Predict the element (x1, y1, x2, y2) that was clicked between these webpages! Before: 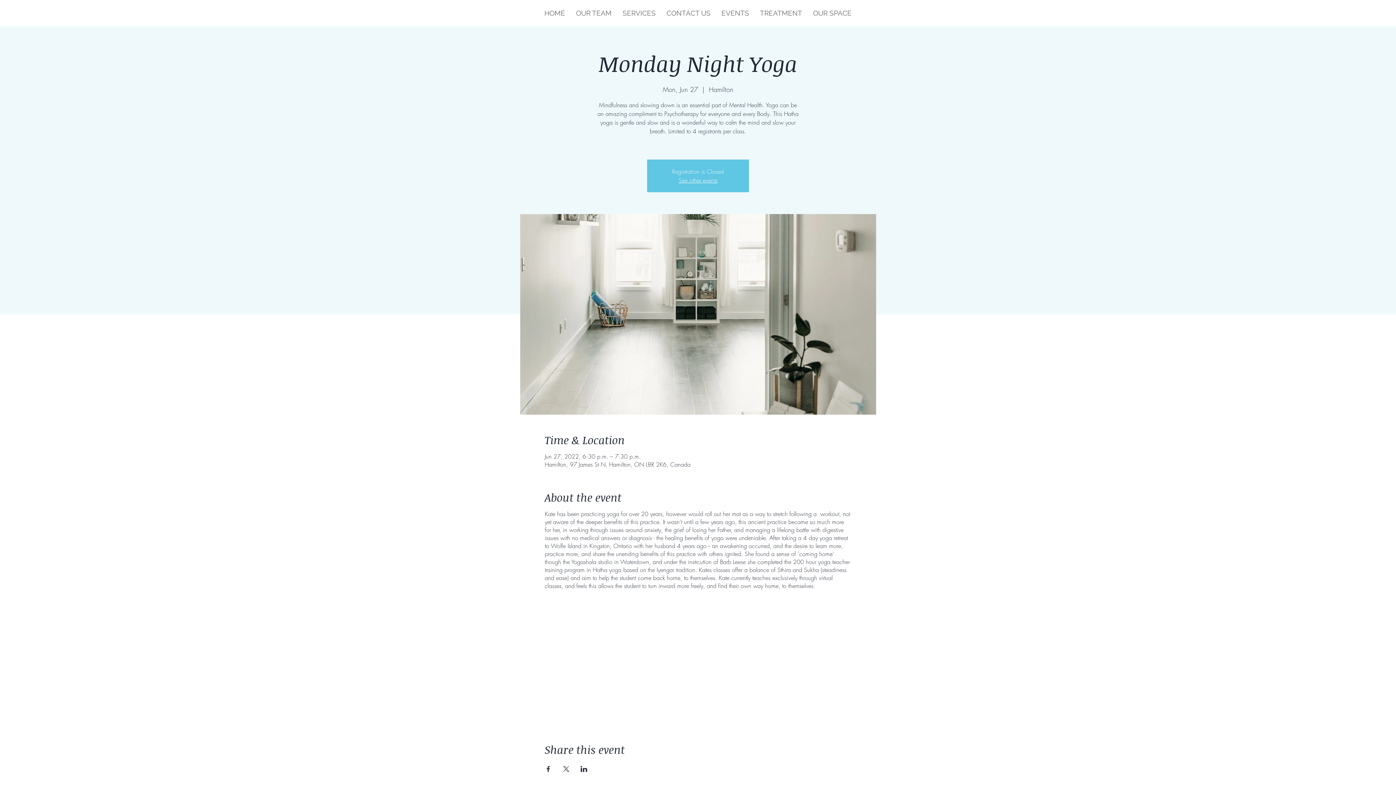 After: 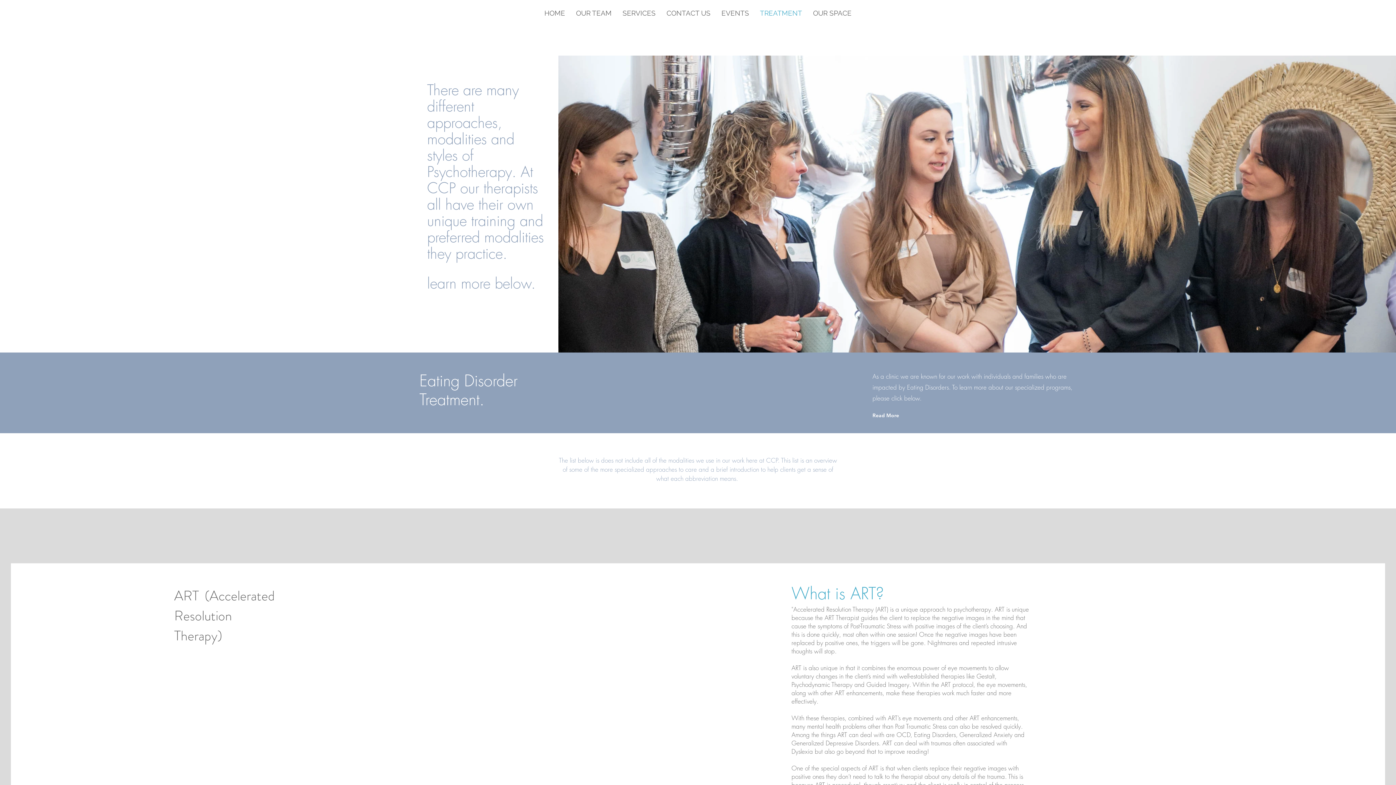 Action: label: TREATMENT bbox: (754, 8, 807, 18)